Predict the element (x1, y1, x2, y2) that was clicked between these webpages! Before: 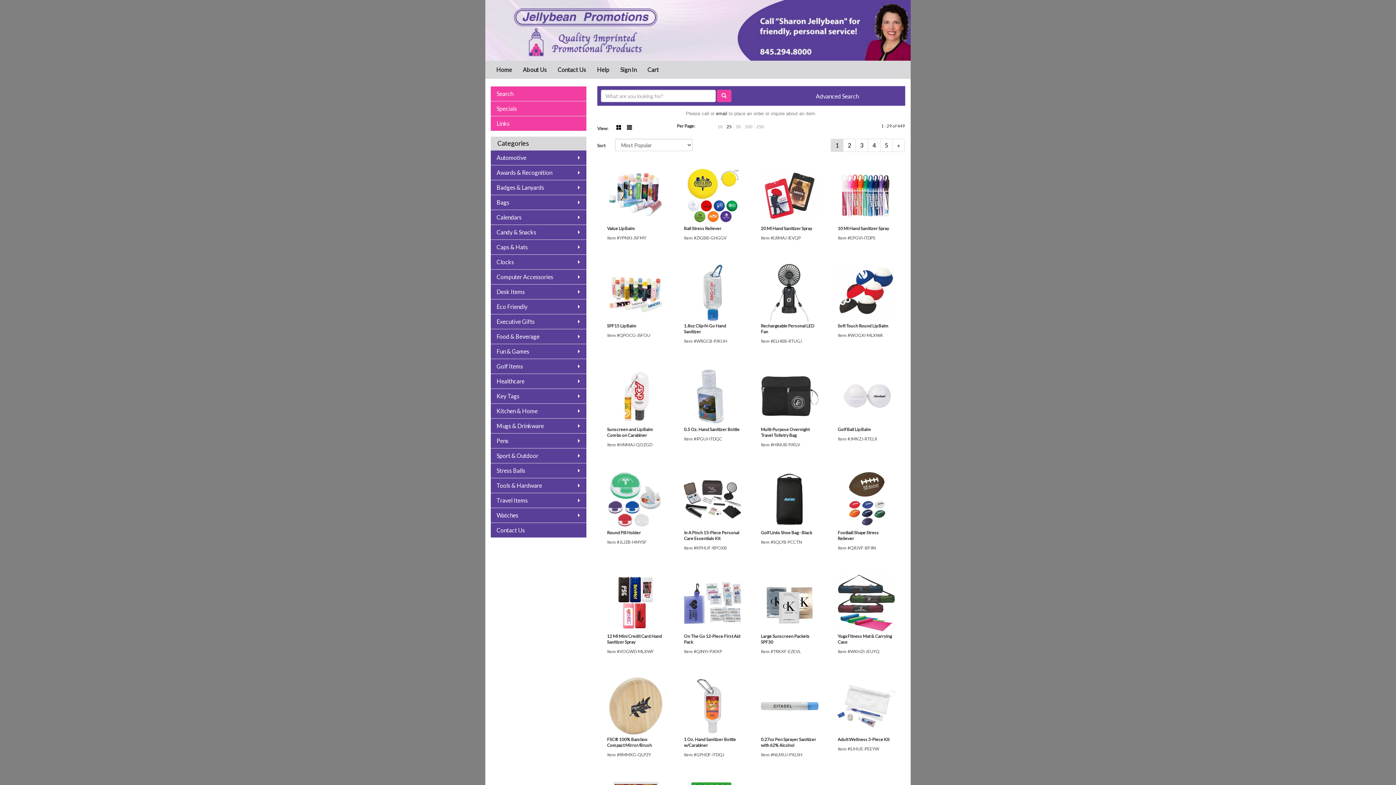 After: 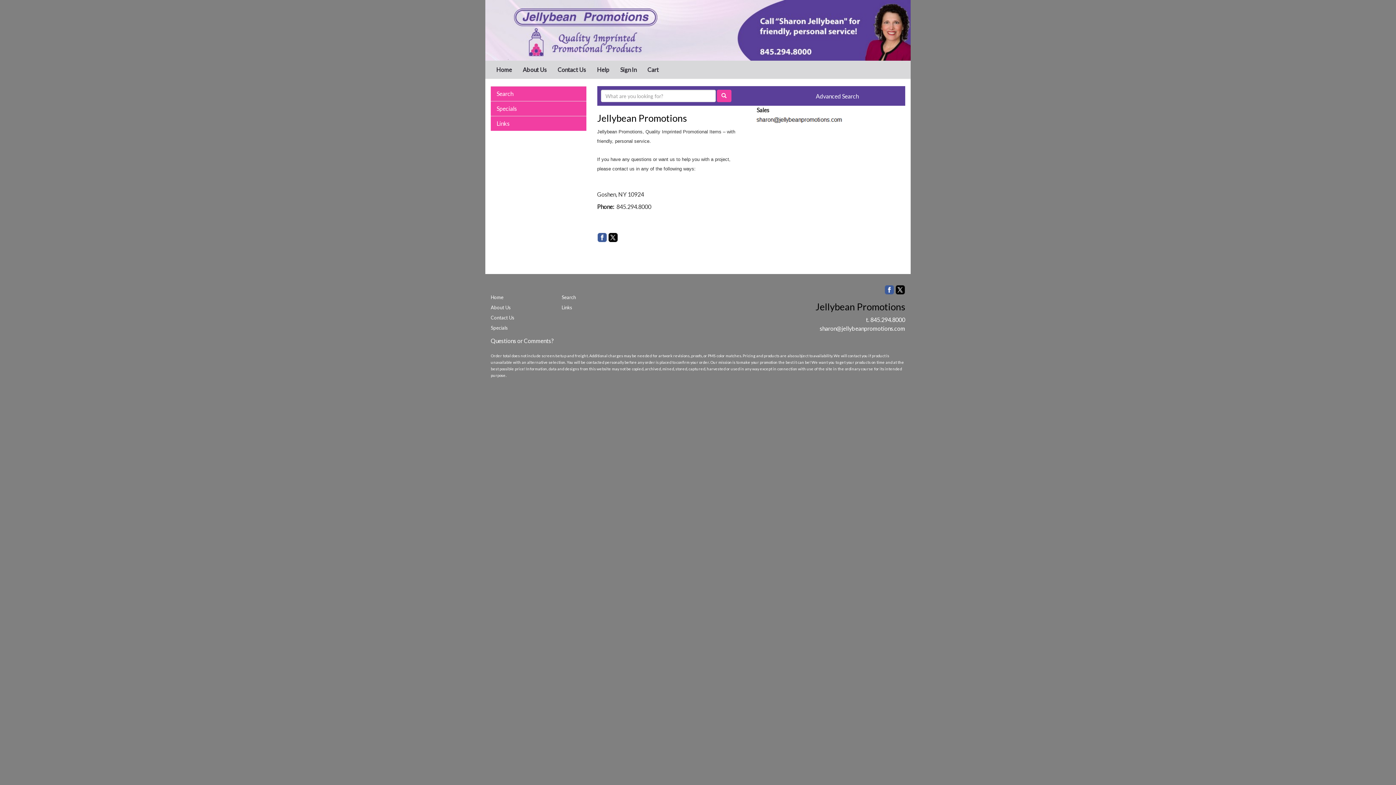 Action: label: Contact Us bbox: (552, 60, 591, 79)